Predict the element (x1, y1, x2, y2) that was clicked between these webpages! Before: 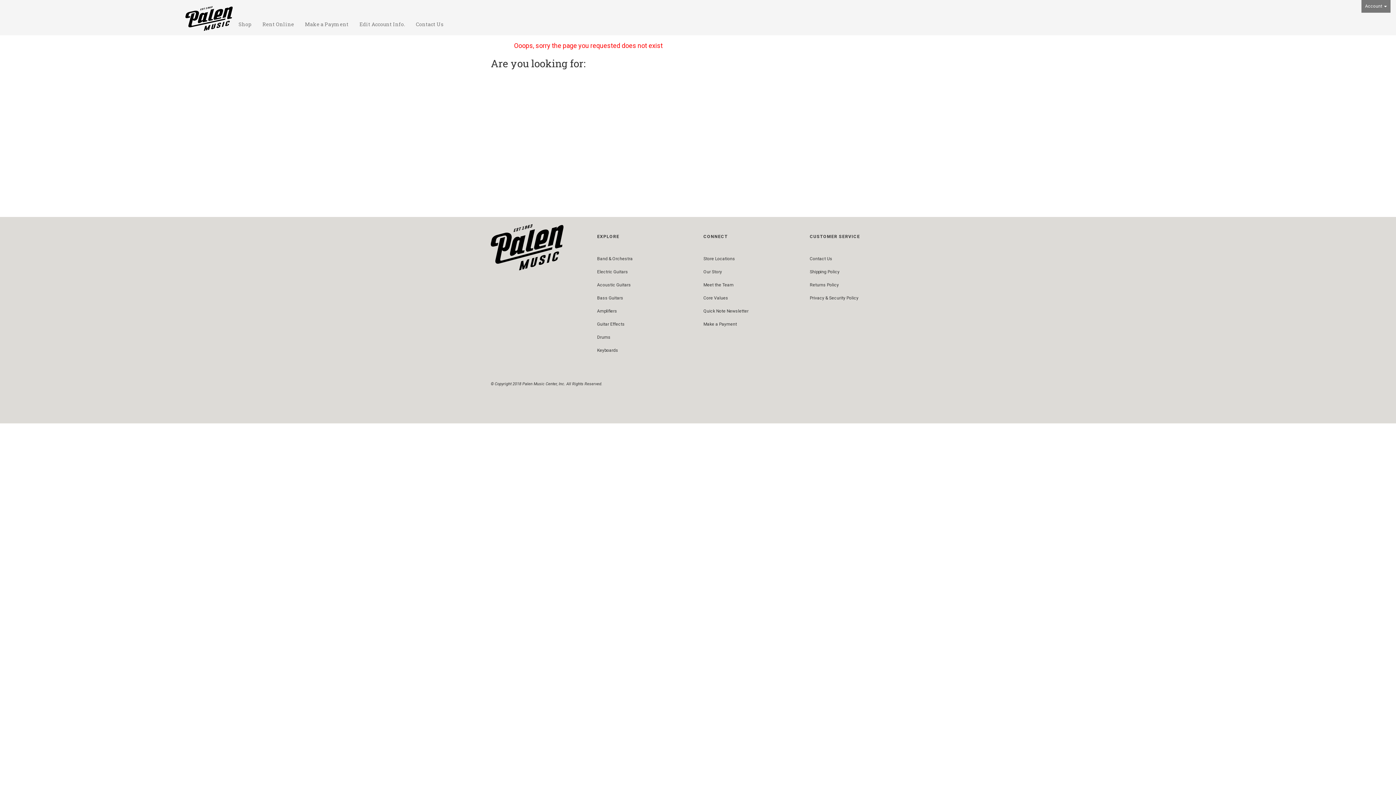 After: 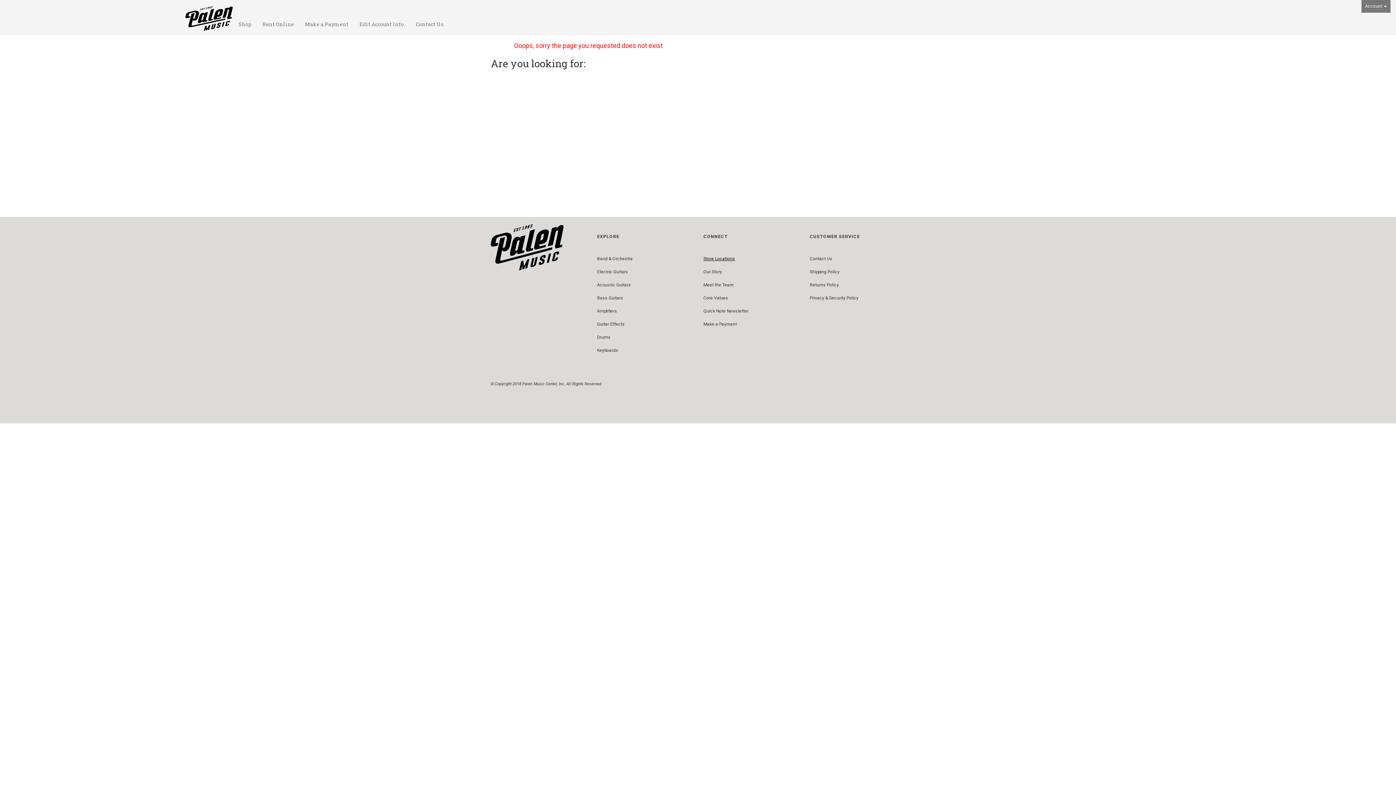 Action: label: Store Locations bbox: (703, 256, 735, 261)